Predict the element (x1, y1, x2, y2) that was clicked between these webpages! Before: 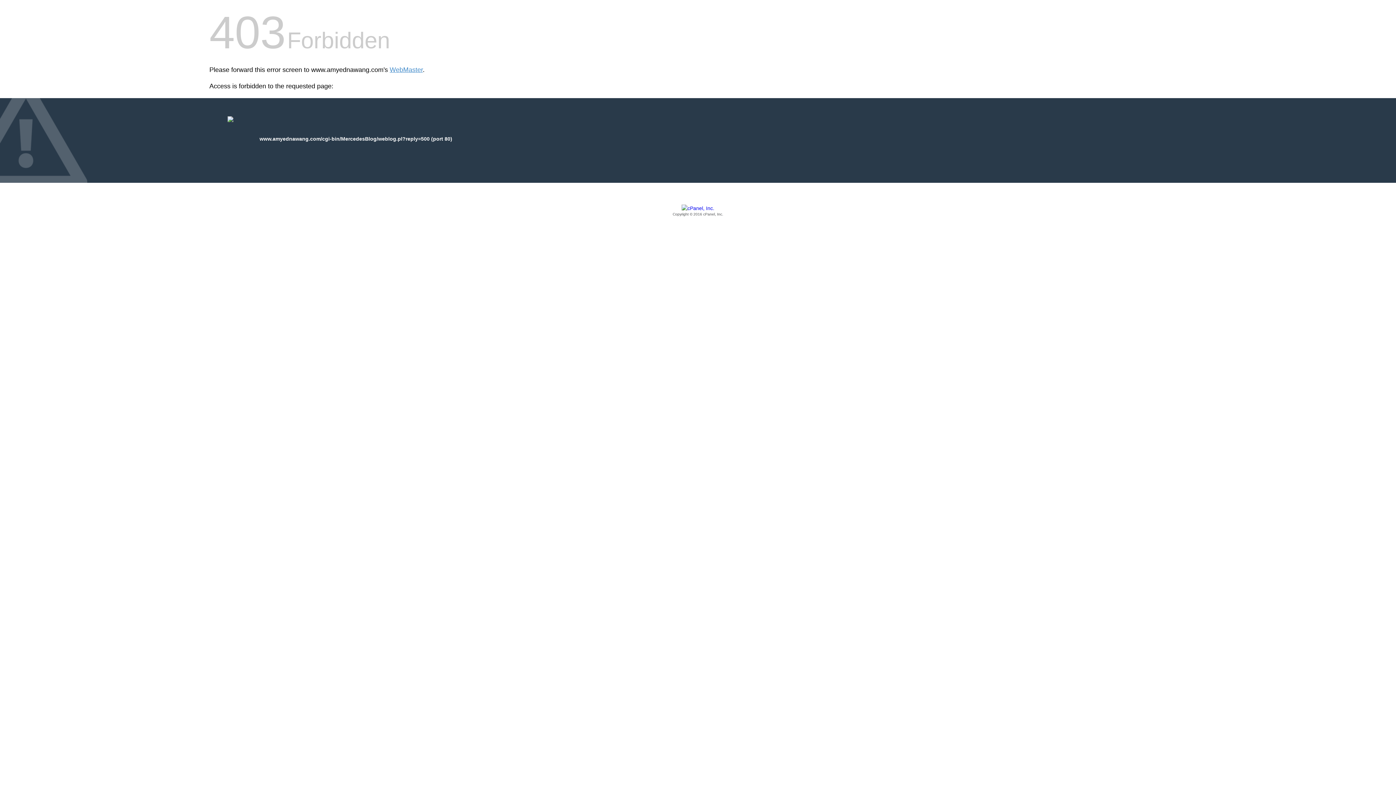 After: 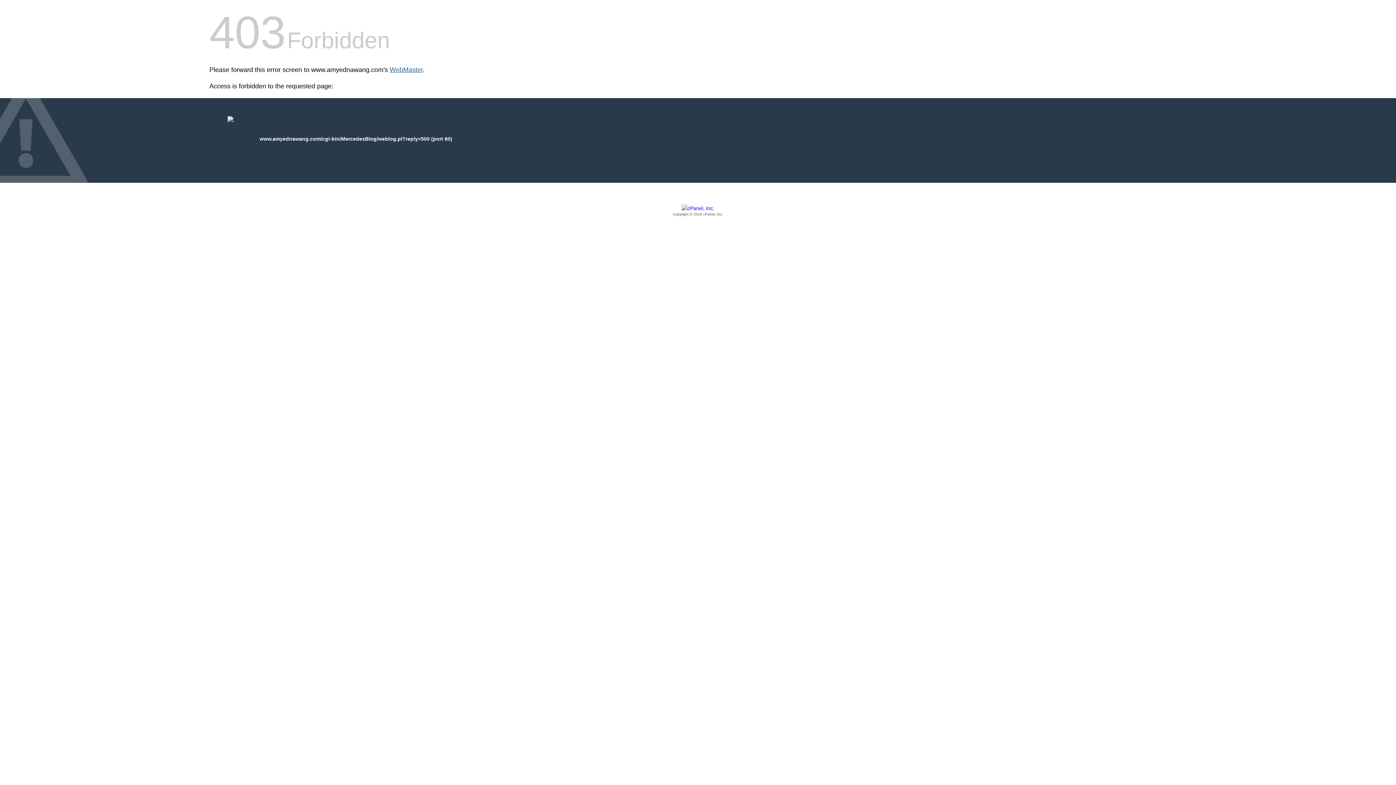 Action: label: WebMaster bbox: (389, 66, 422, 73)